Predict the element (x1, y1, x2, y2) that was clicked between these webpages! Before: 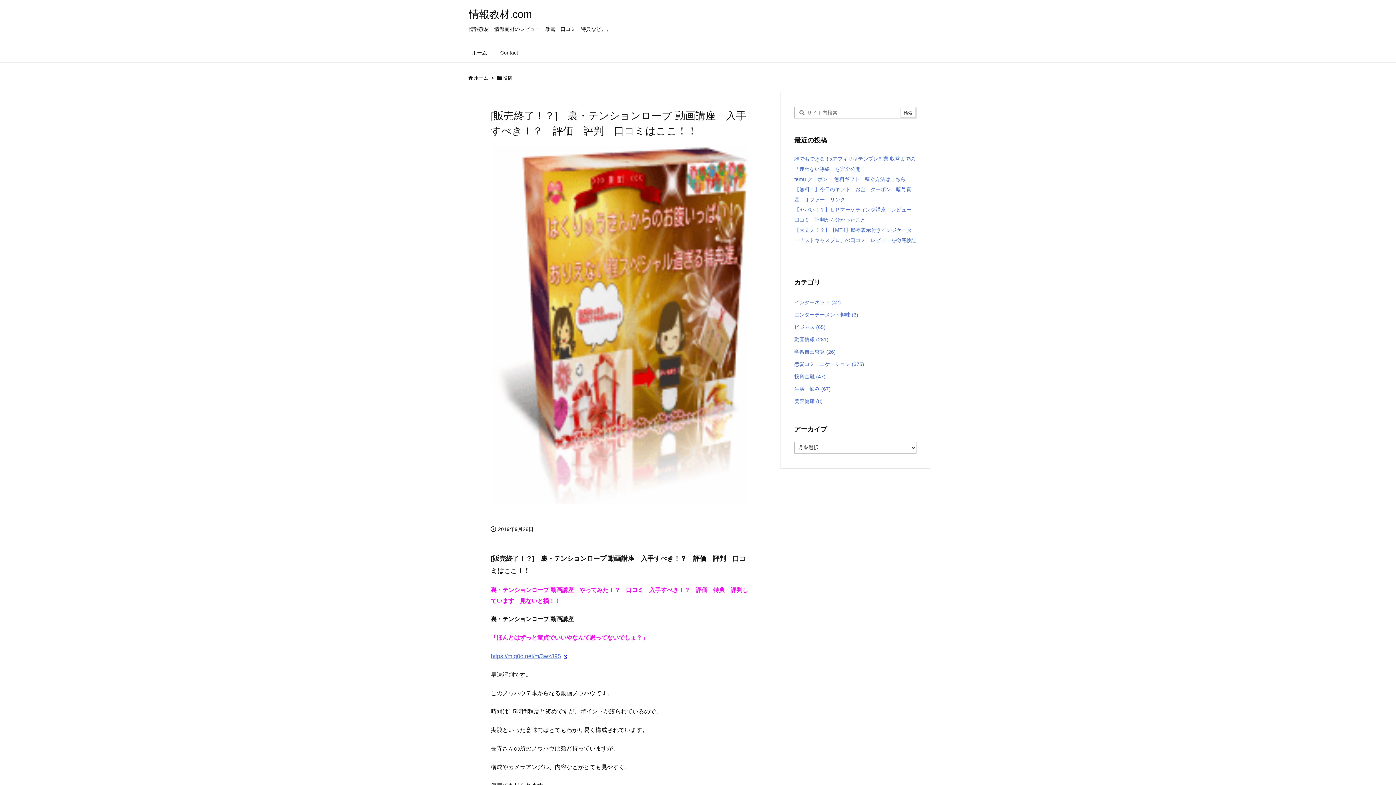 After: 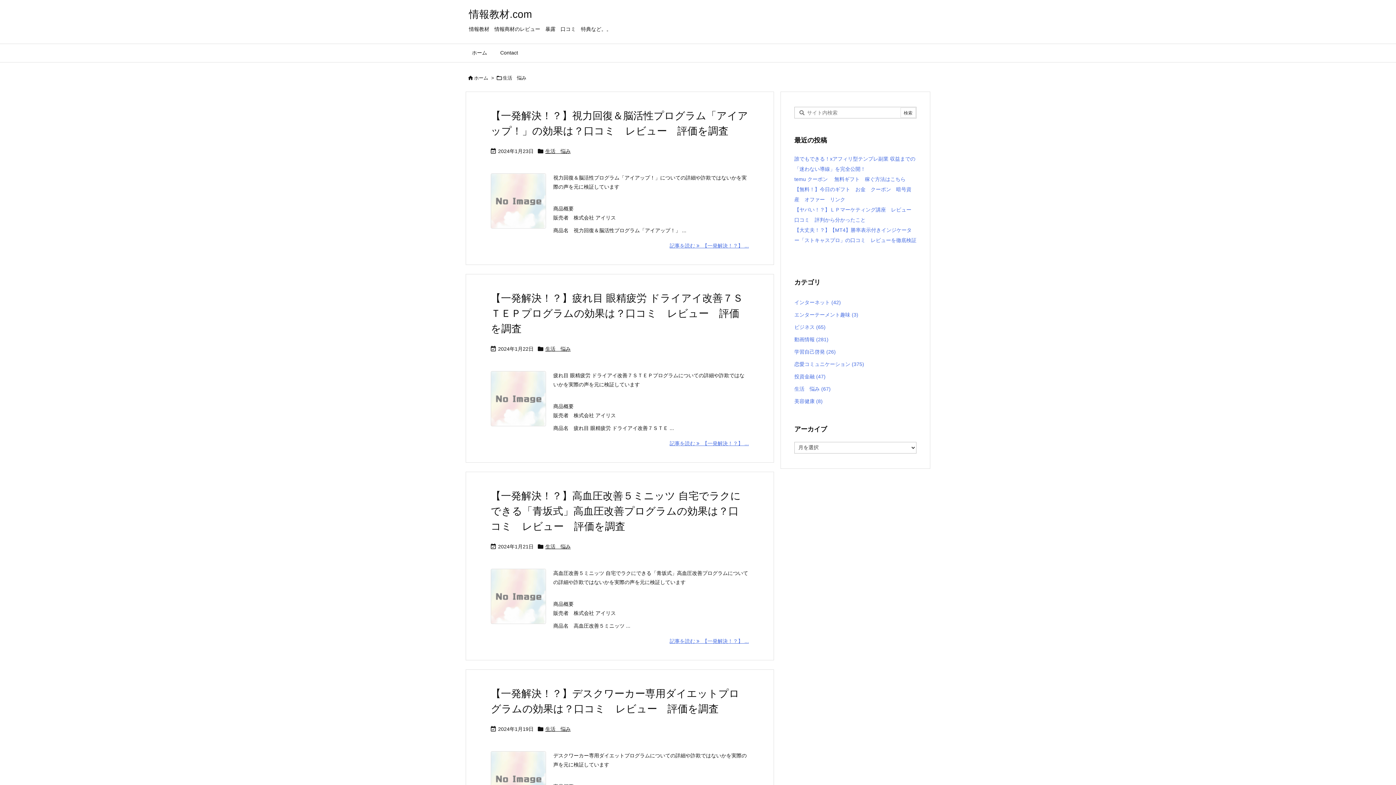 Action: label: 生活　悩み (67) bbox: (794, 382, 916, 395)